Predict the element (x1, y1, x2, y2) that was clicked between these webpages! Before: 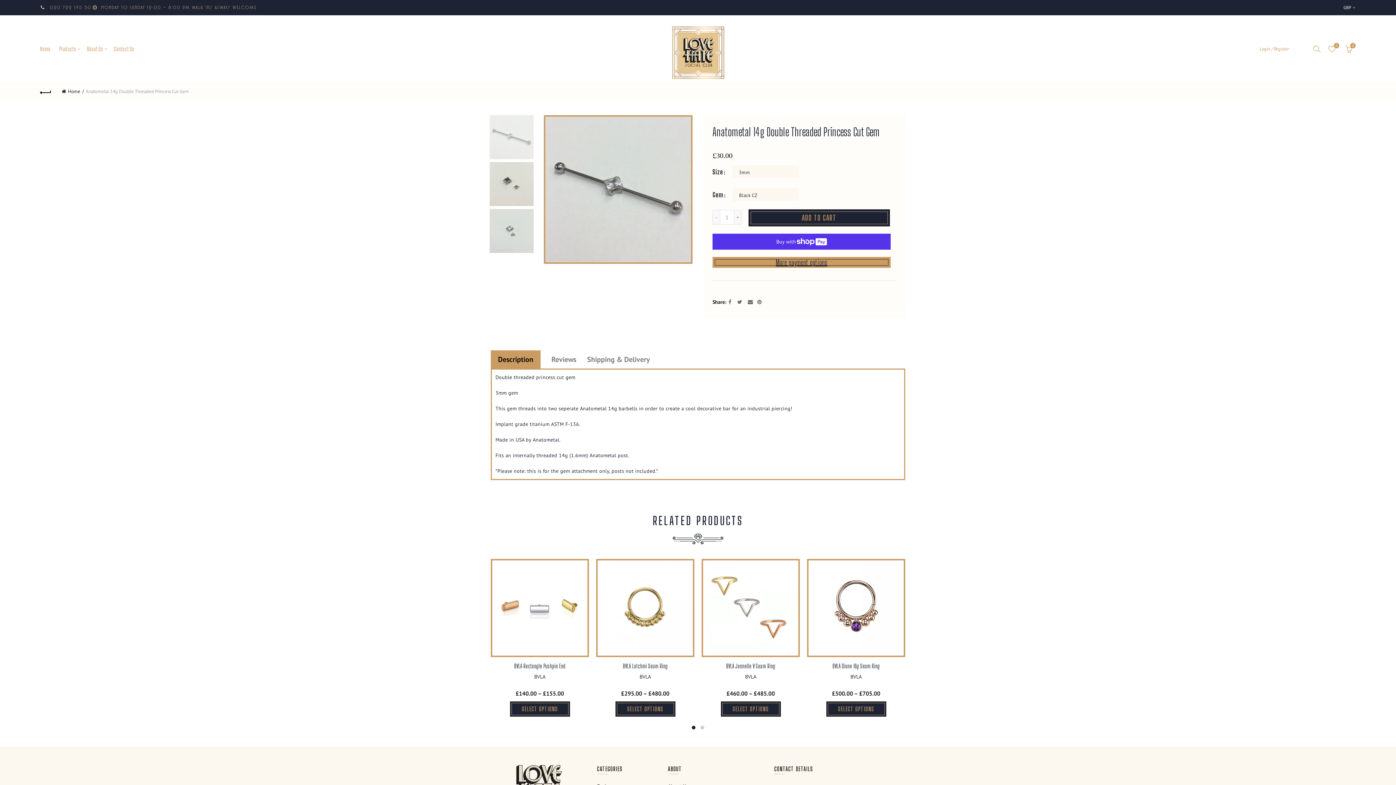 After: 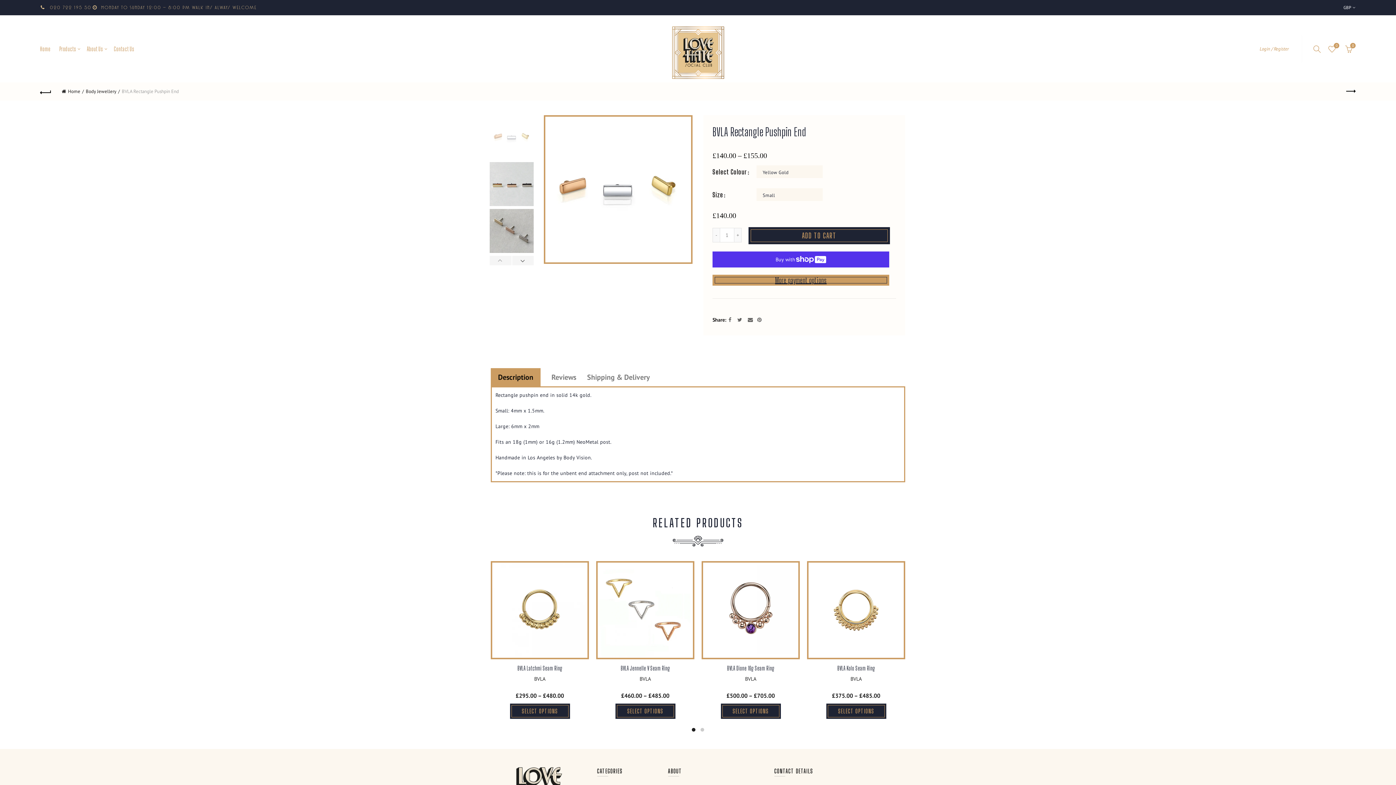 Action: bbox: (490, 559, 589, 657)